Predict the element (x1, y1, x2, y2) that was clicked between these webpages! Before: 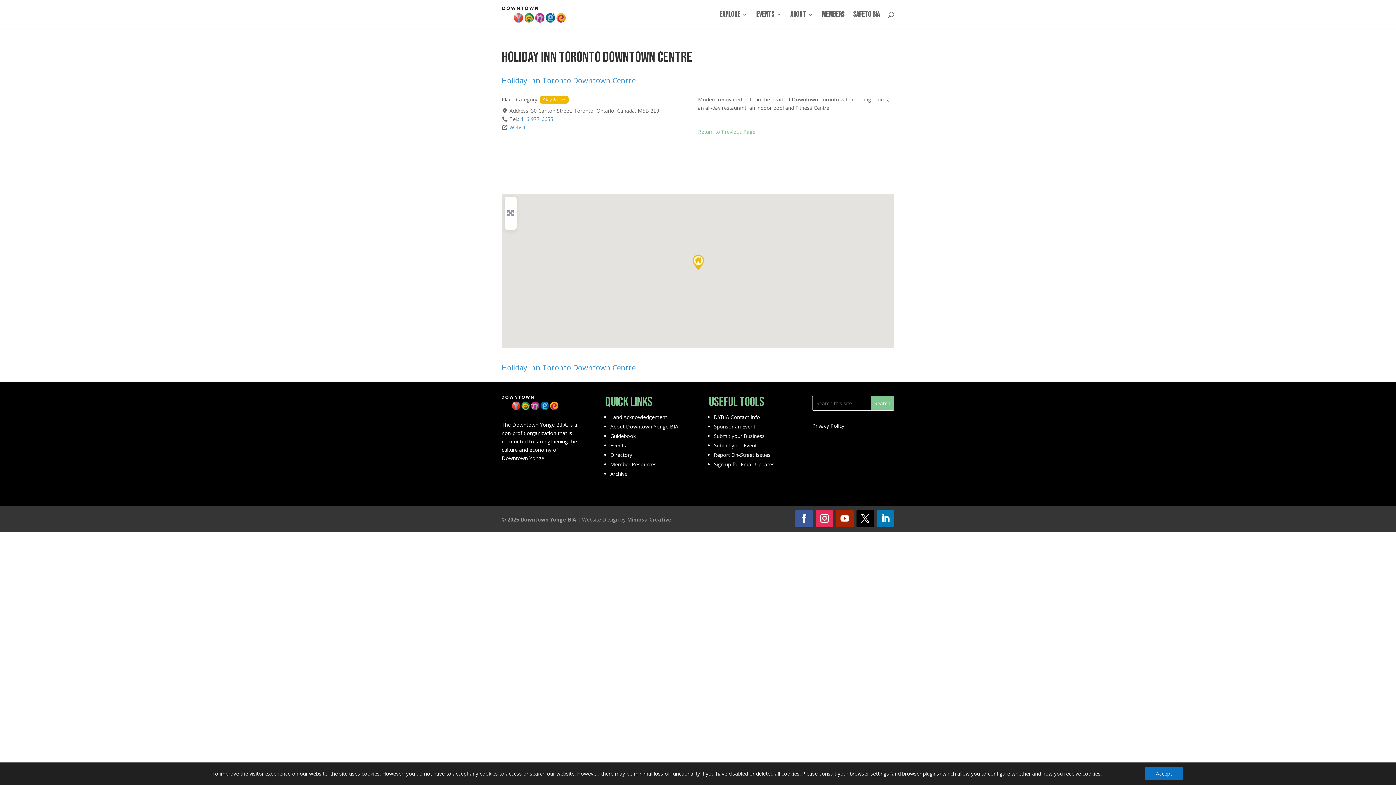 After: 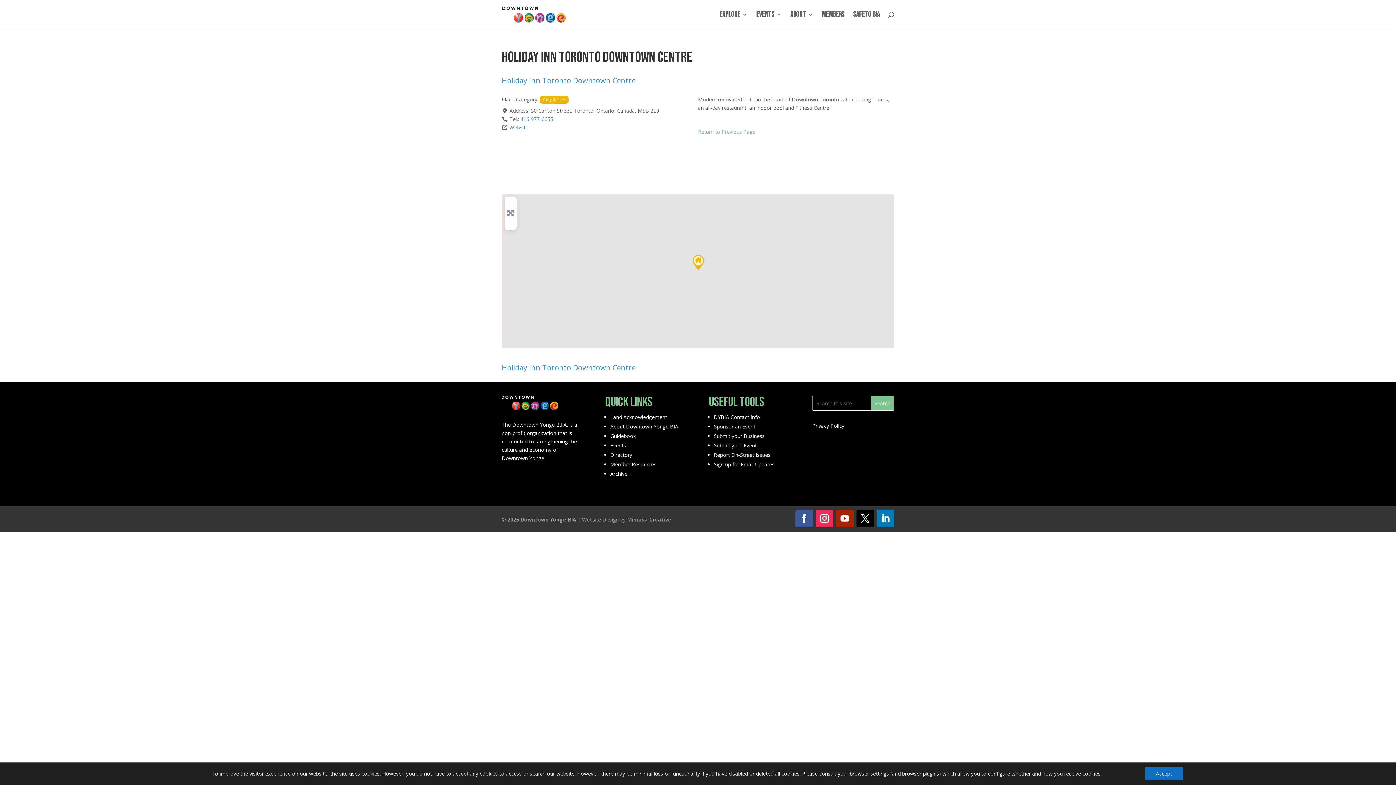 Action: bbox: (501, 75, 636, 85) label: Holiday Inn Toronto Downtown Centre